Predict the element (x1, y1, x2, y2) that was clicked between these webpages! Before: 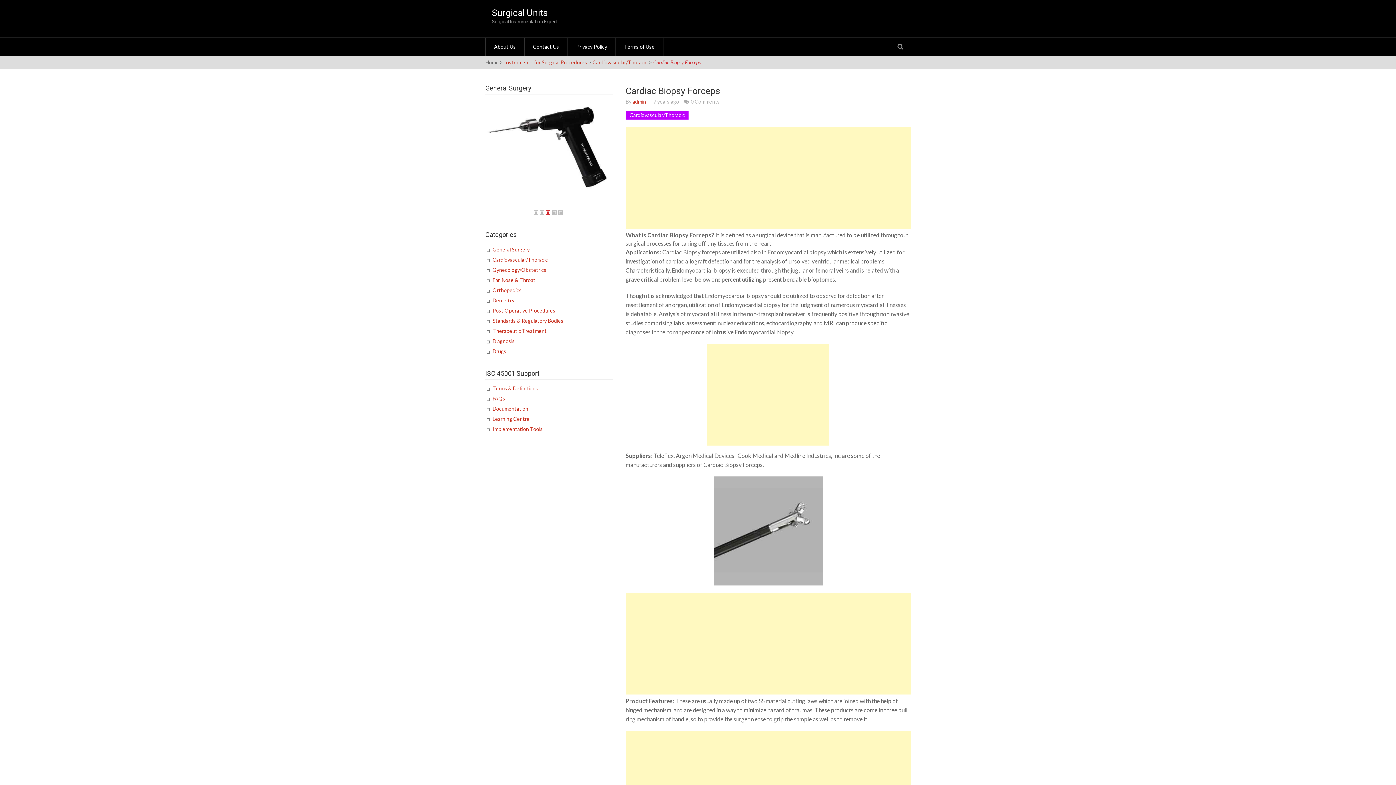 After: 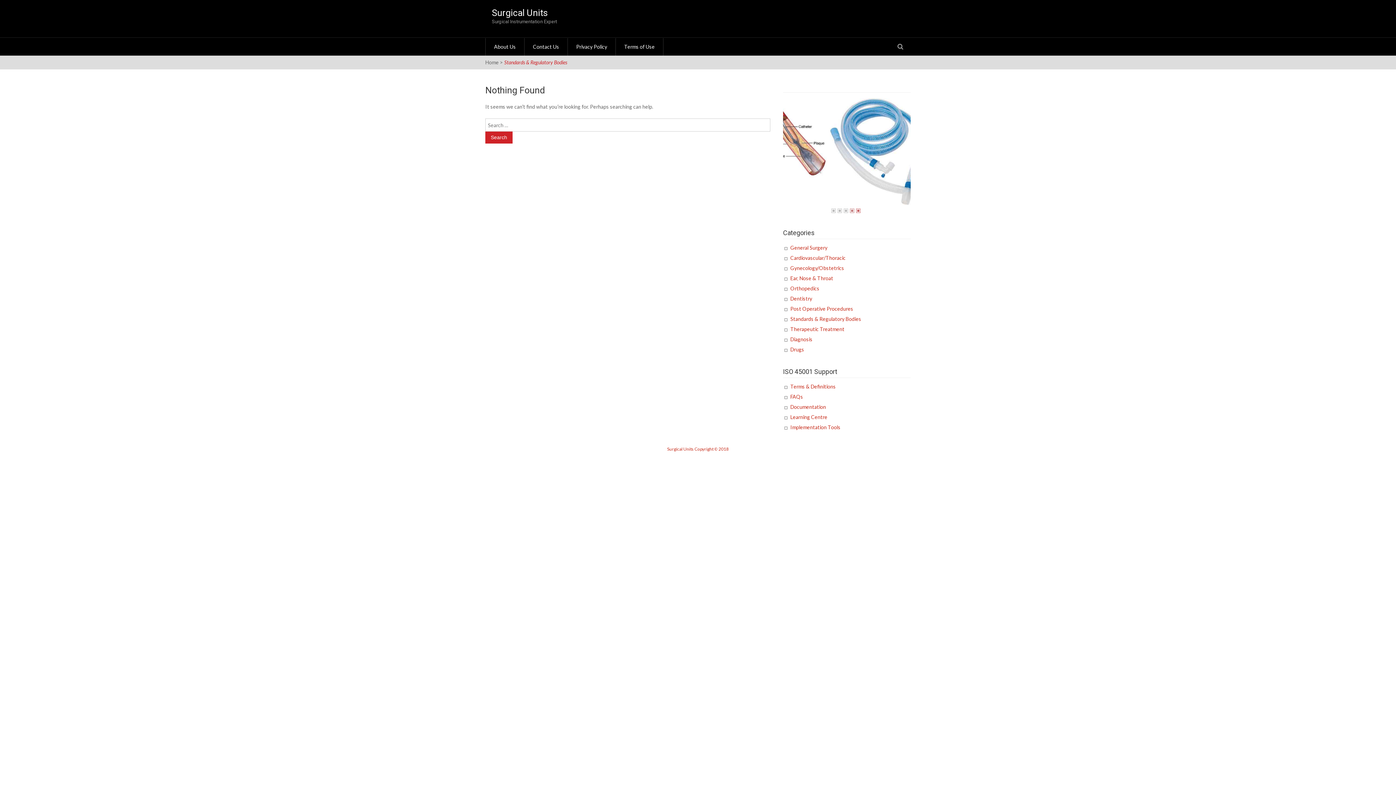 Action: bbox: (492, 317, 563, 323) label: Standards & Regulatory Bodies